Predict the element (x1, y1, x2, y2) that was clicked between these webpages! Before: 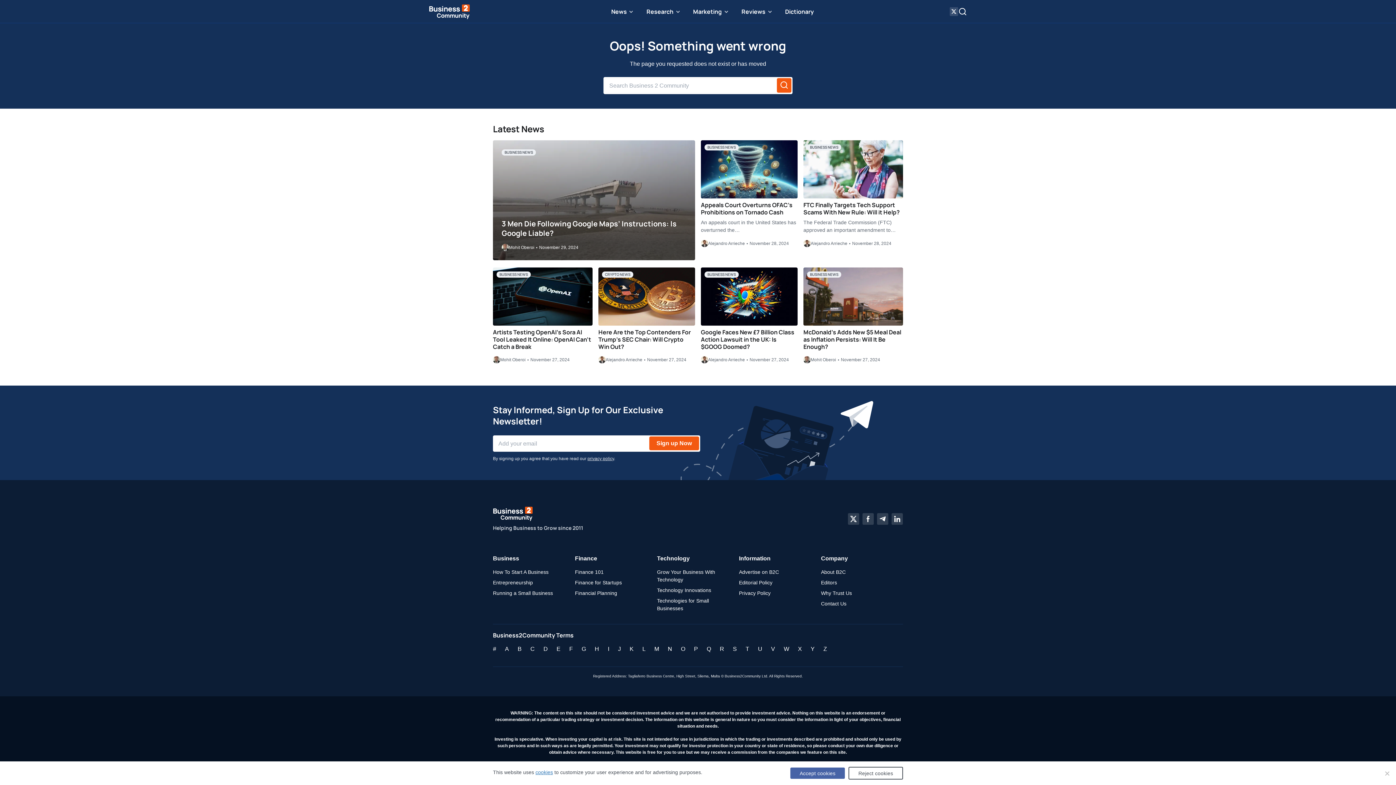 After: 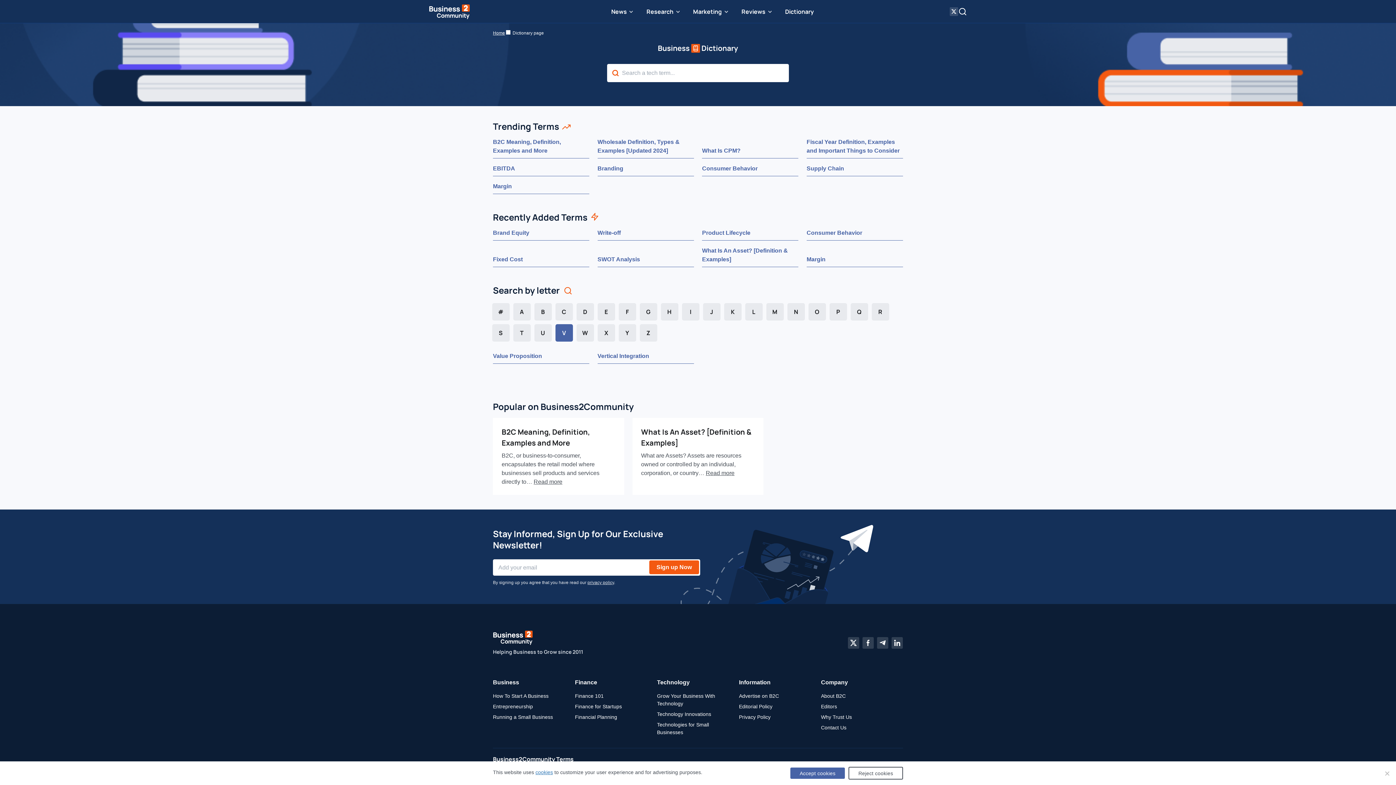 Action: label: V bbox: (771, 645, 775, 653)